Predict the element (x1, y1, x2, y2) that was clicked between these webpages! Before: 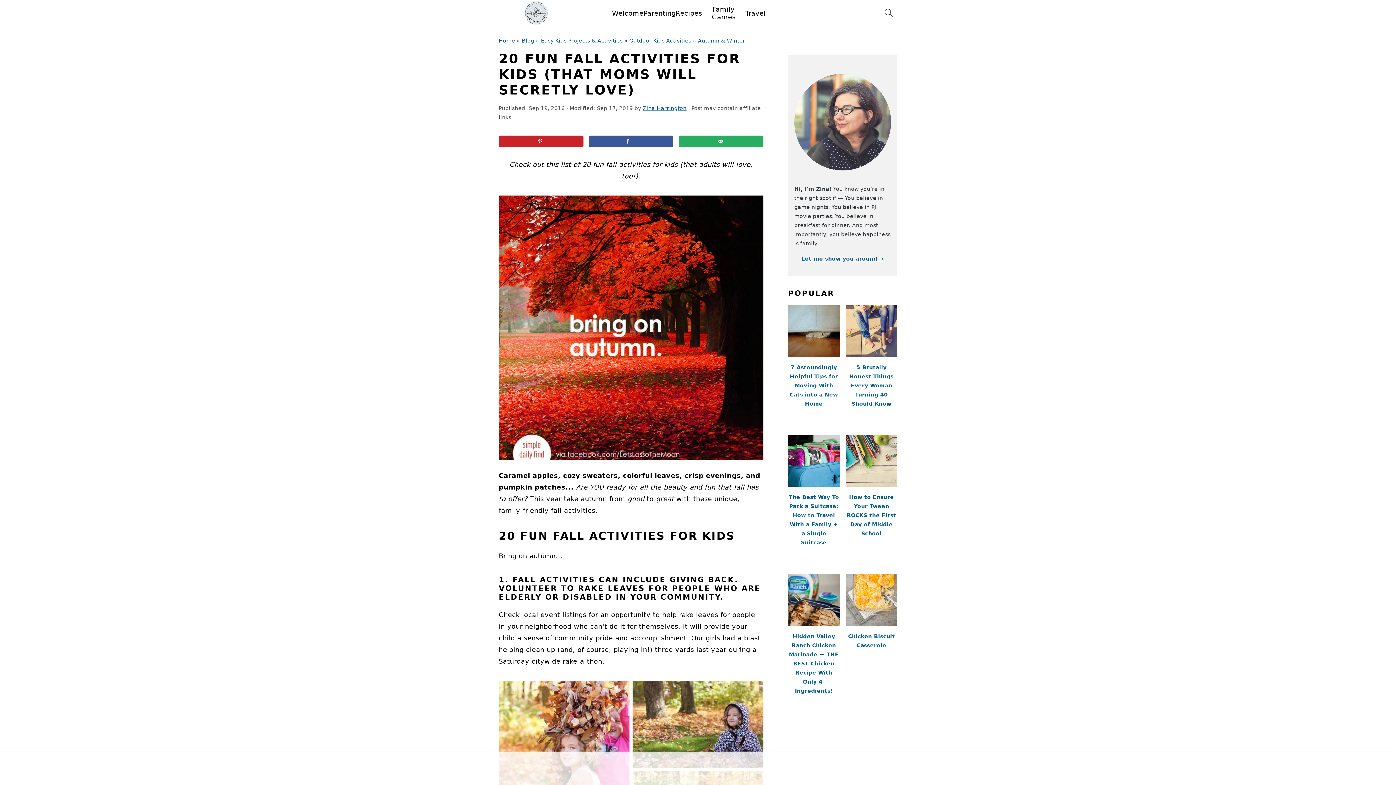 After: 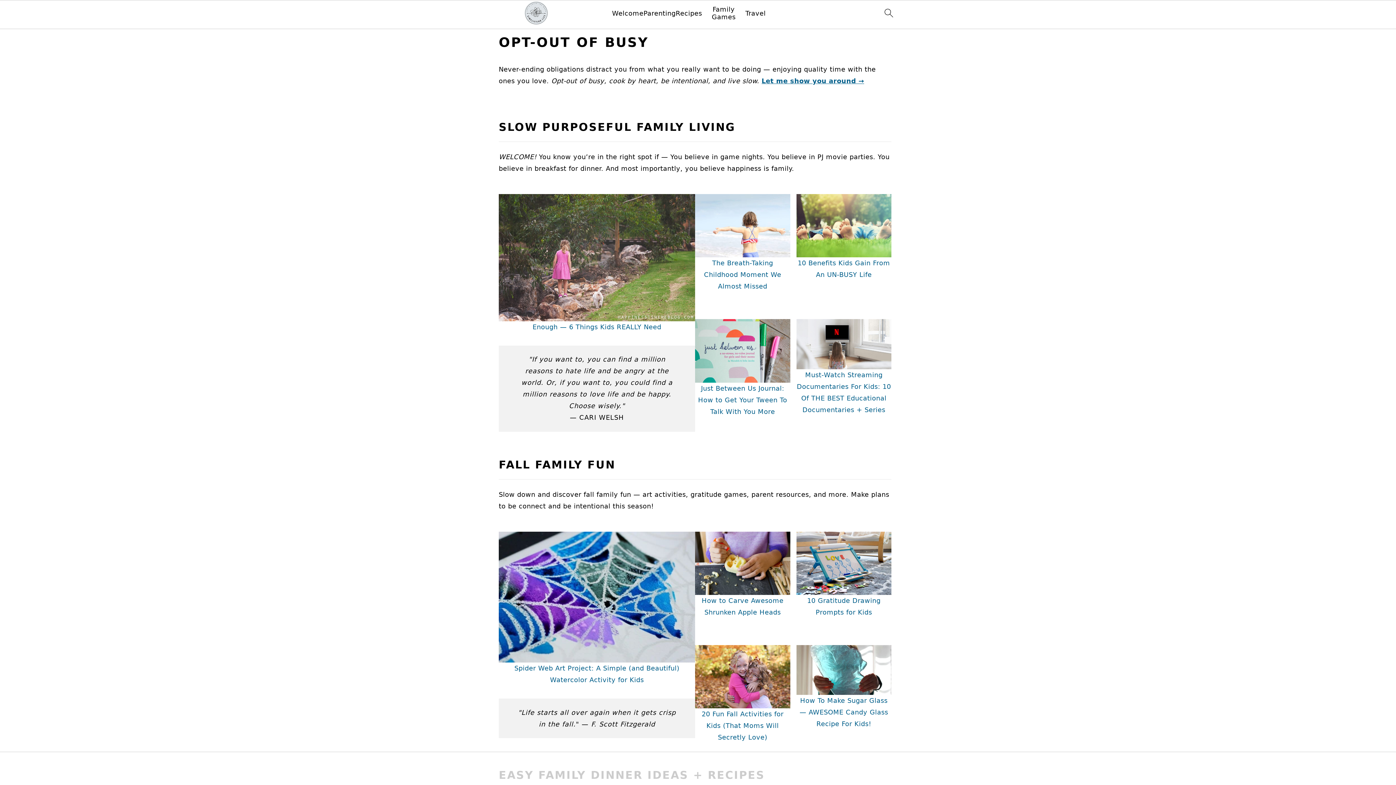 Action: label: Home bbox: (498, 37, 515, 43)